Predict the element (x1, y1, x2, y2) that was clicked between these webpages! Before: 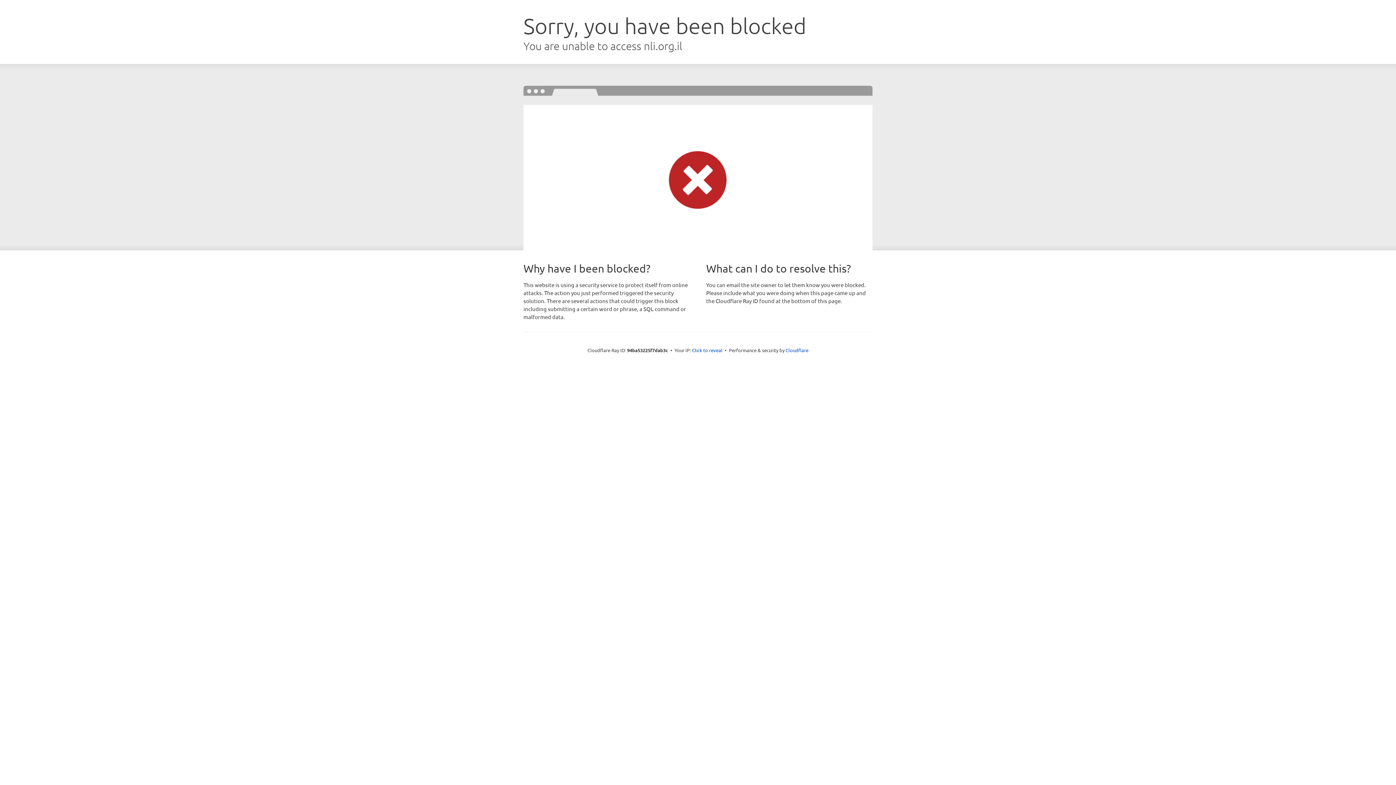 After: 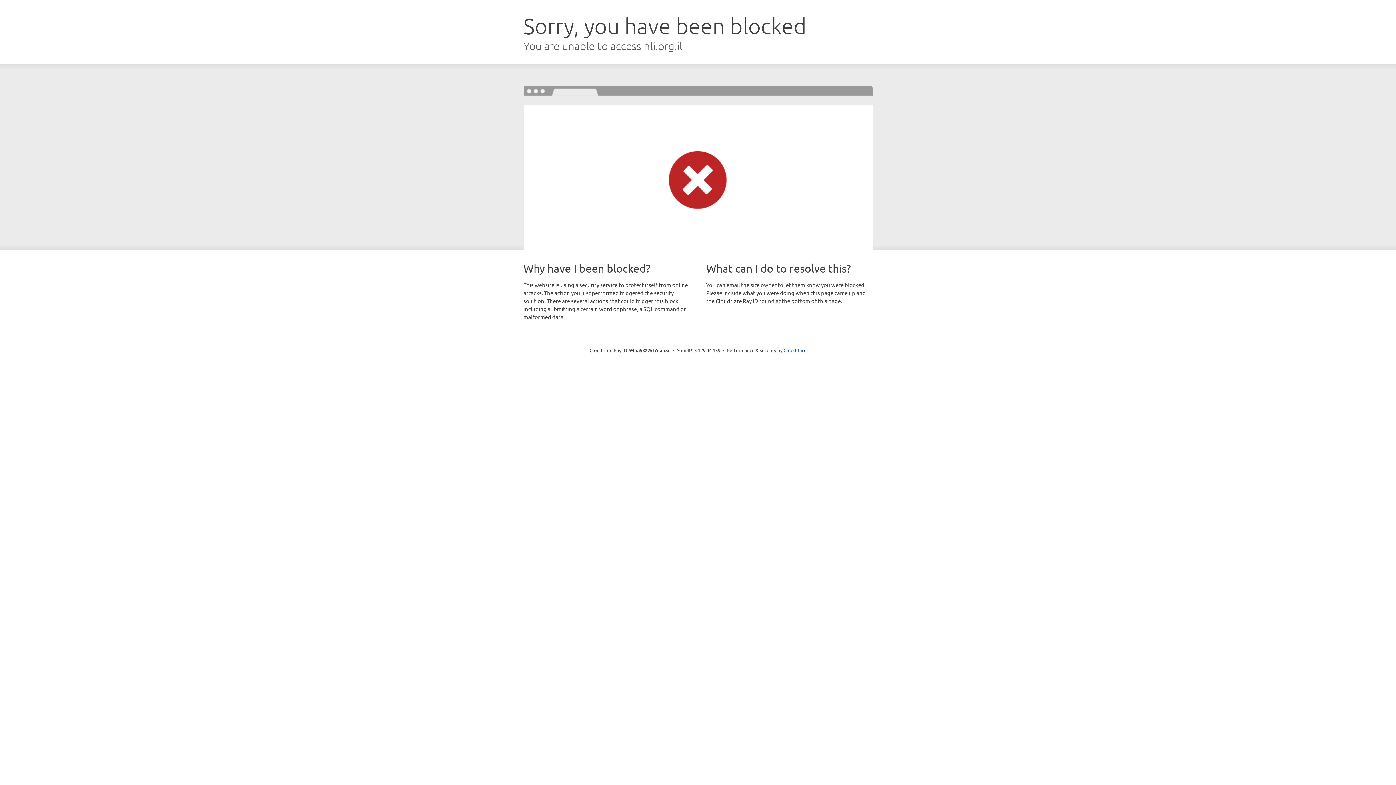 Action: bbox: (692, 346, 722, 353) label: Click to reveal